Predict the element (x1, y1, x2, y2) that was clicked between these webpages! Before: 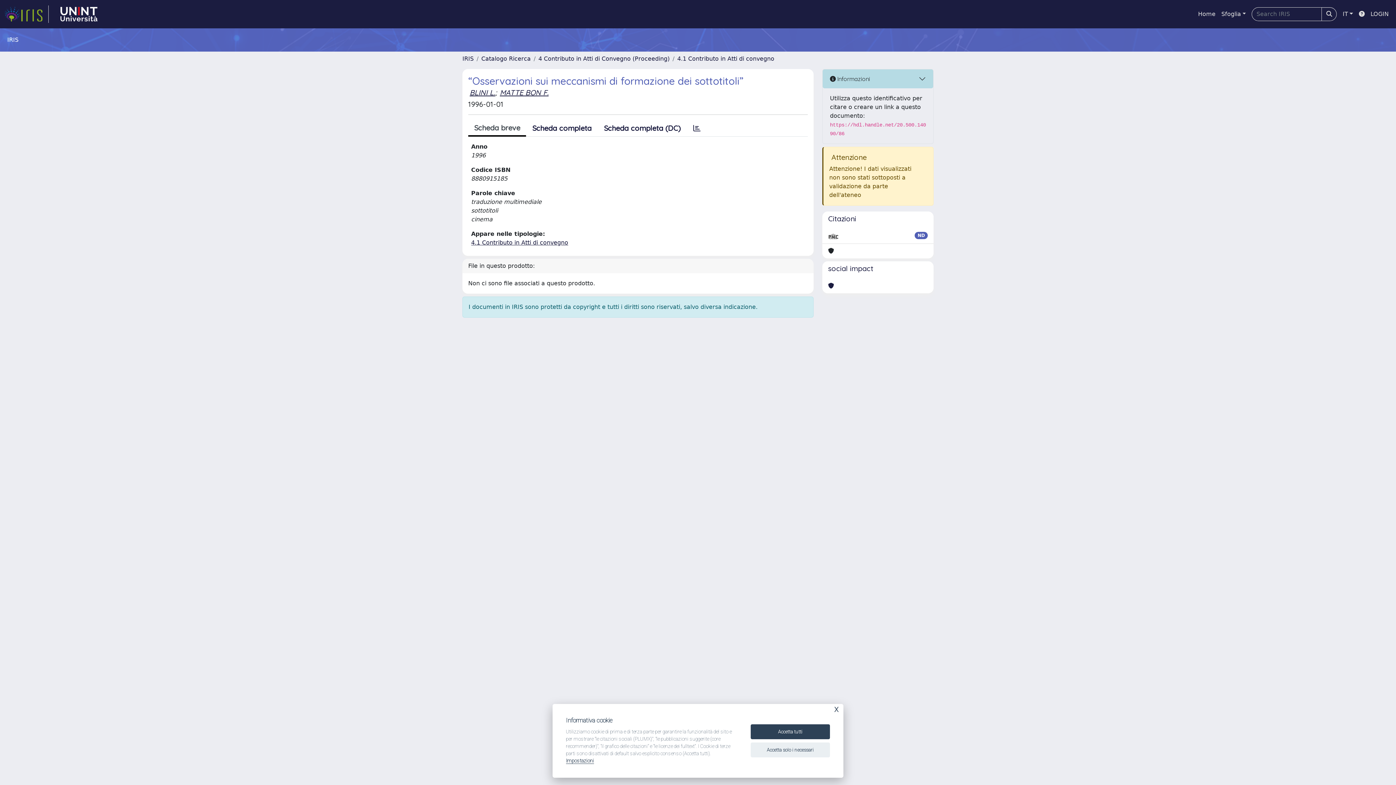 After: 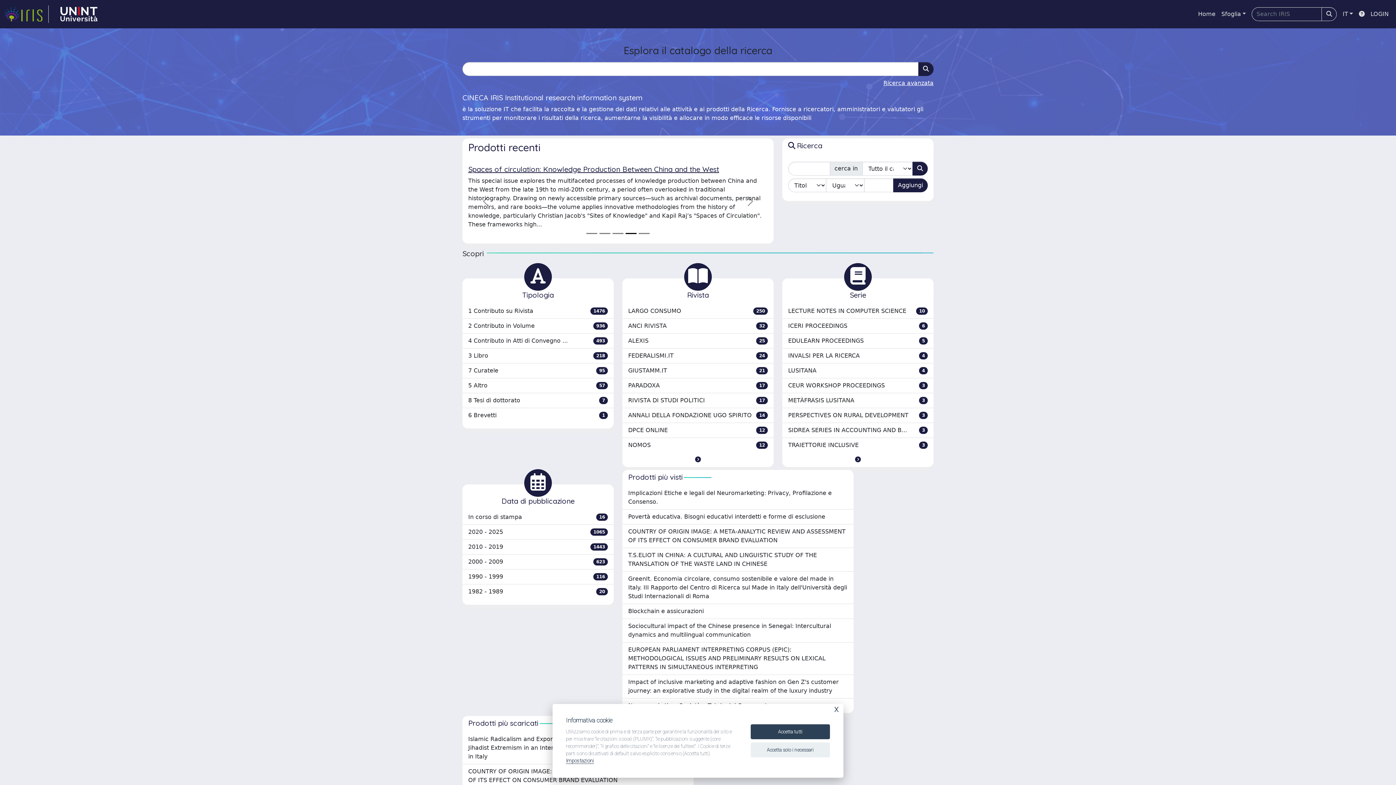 Action: bbox: (462, 55, 473, 62) label: IRIS